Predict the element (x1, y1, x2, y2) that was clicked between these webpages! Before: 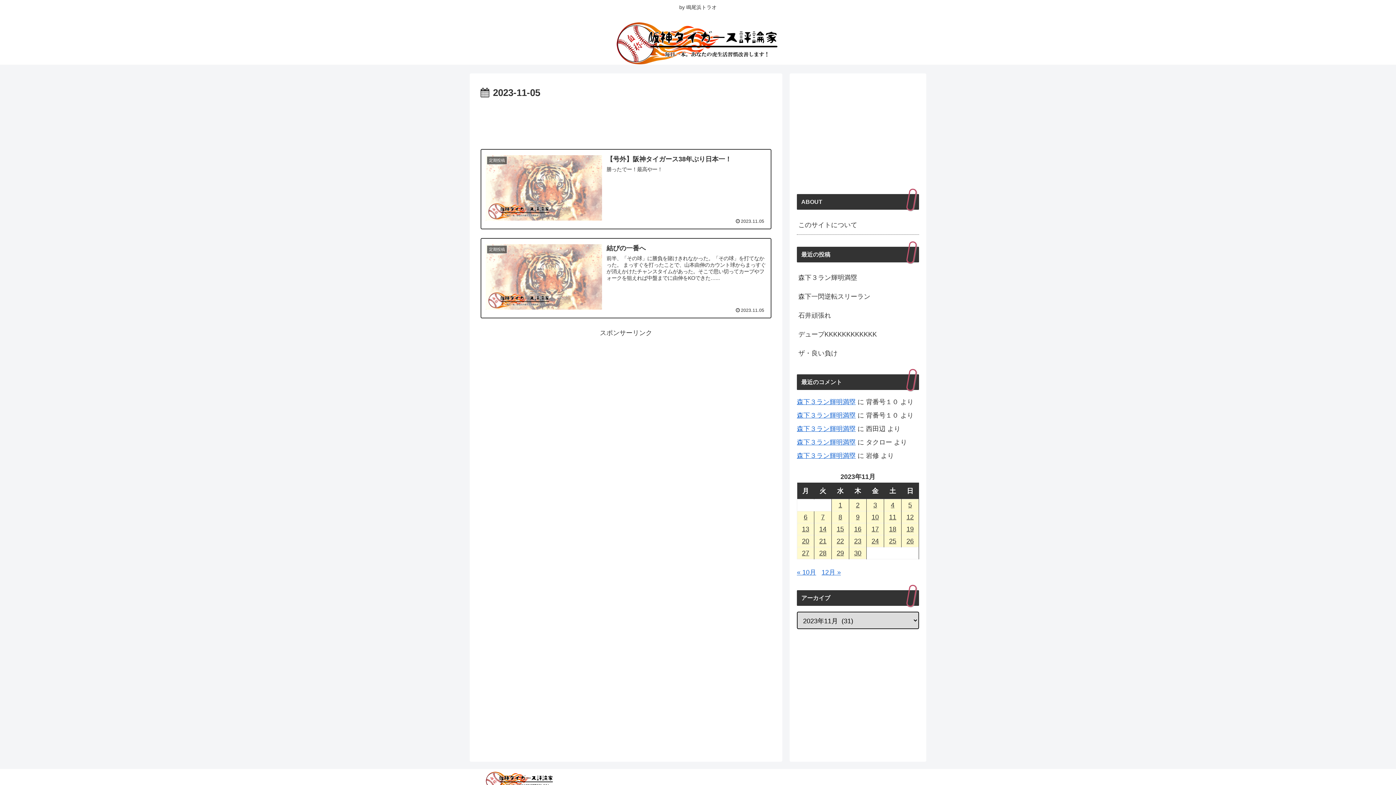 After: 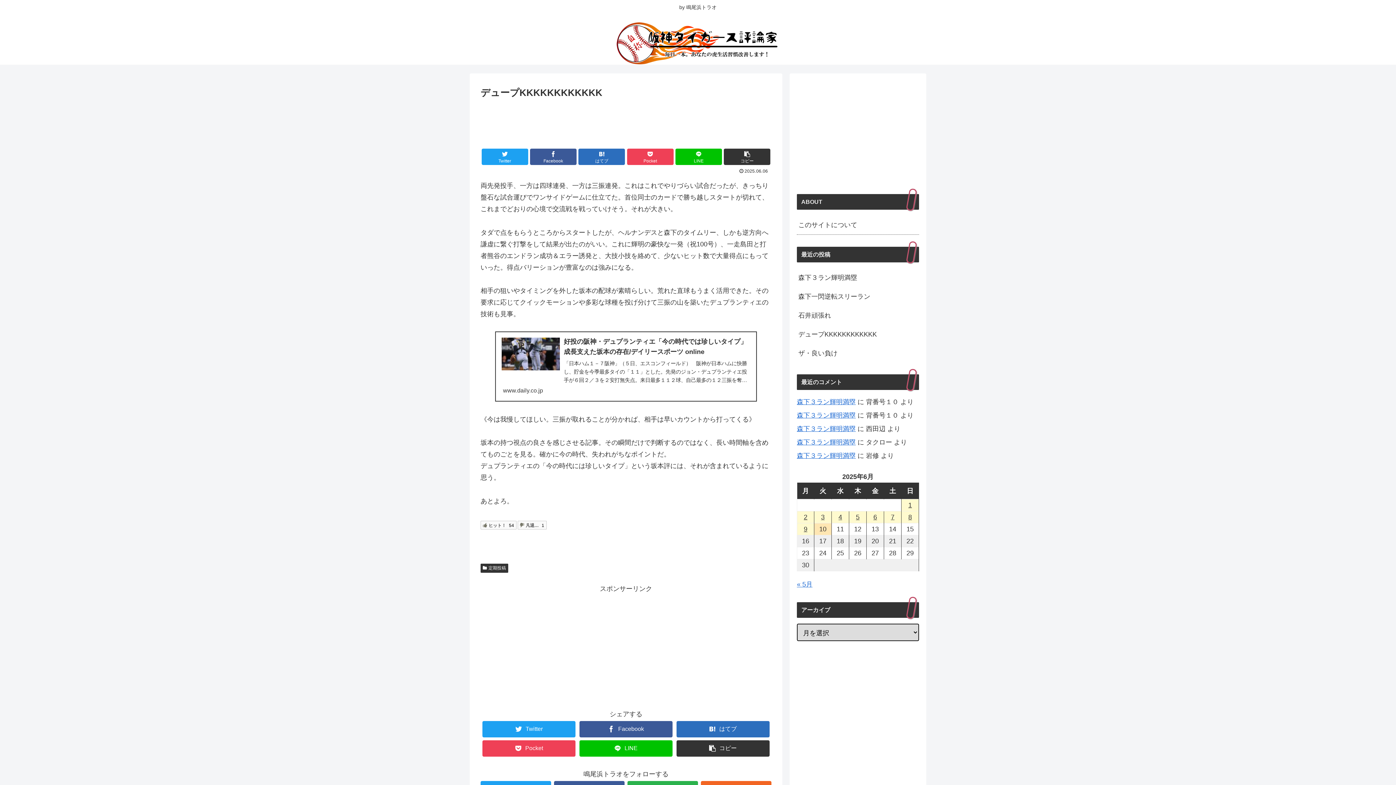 Action: label: デュープKKKKKKKKKKKK bbox: (797, 324, 919, 343)